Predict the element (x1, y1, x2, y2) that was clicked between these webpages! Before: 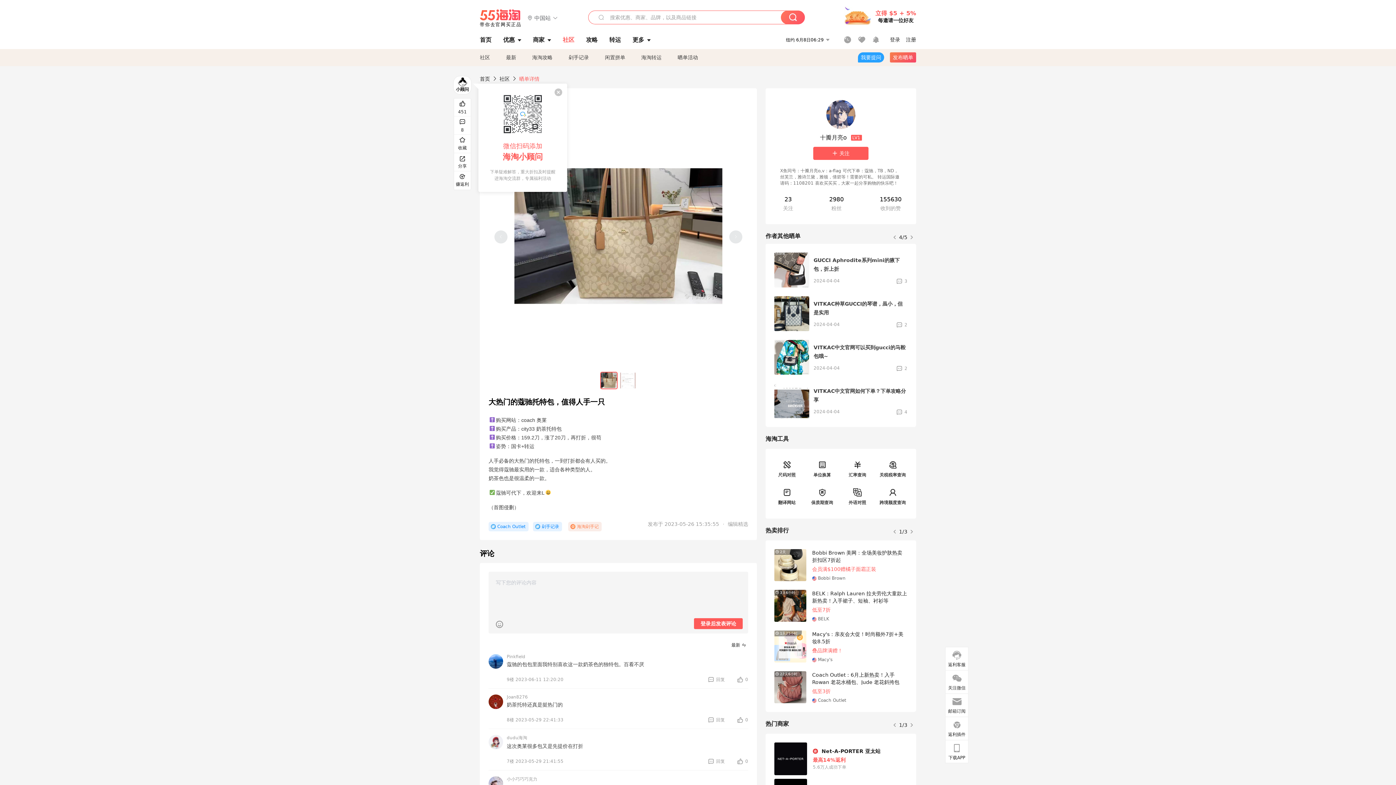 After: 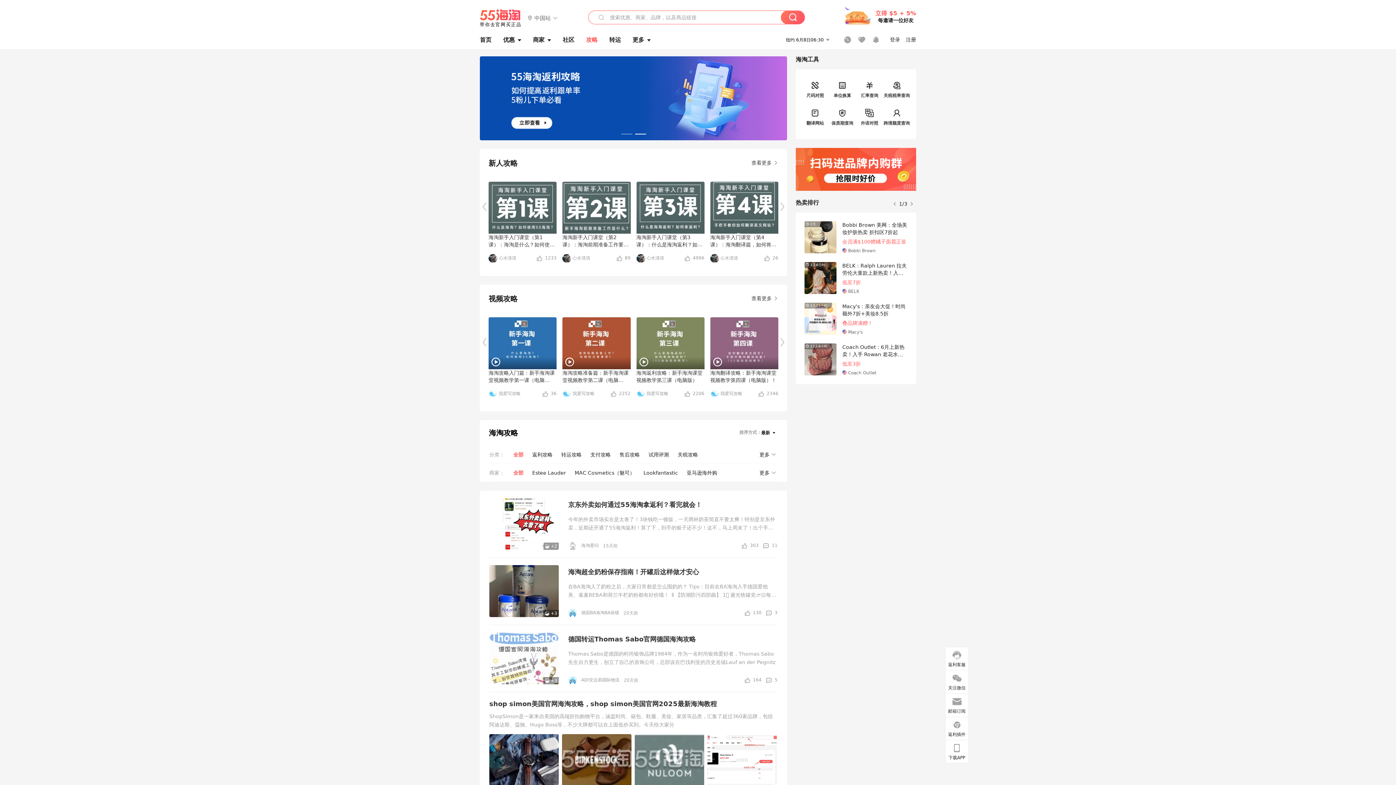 Action: label: 攻略 bbox: (586, 33, 597, 46)